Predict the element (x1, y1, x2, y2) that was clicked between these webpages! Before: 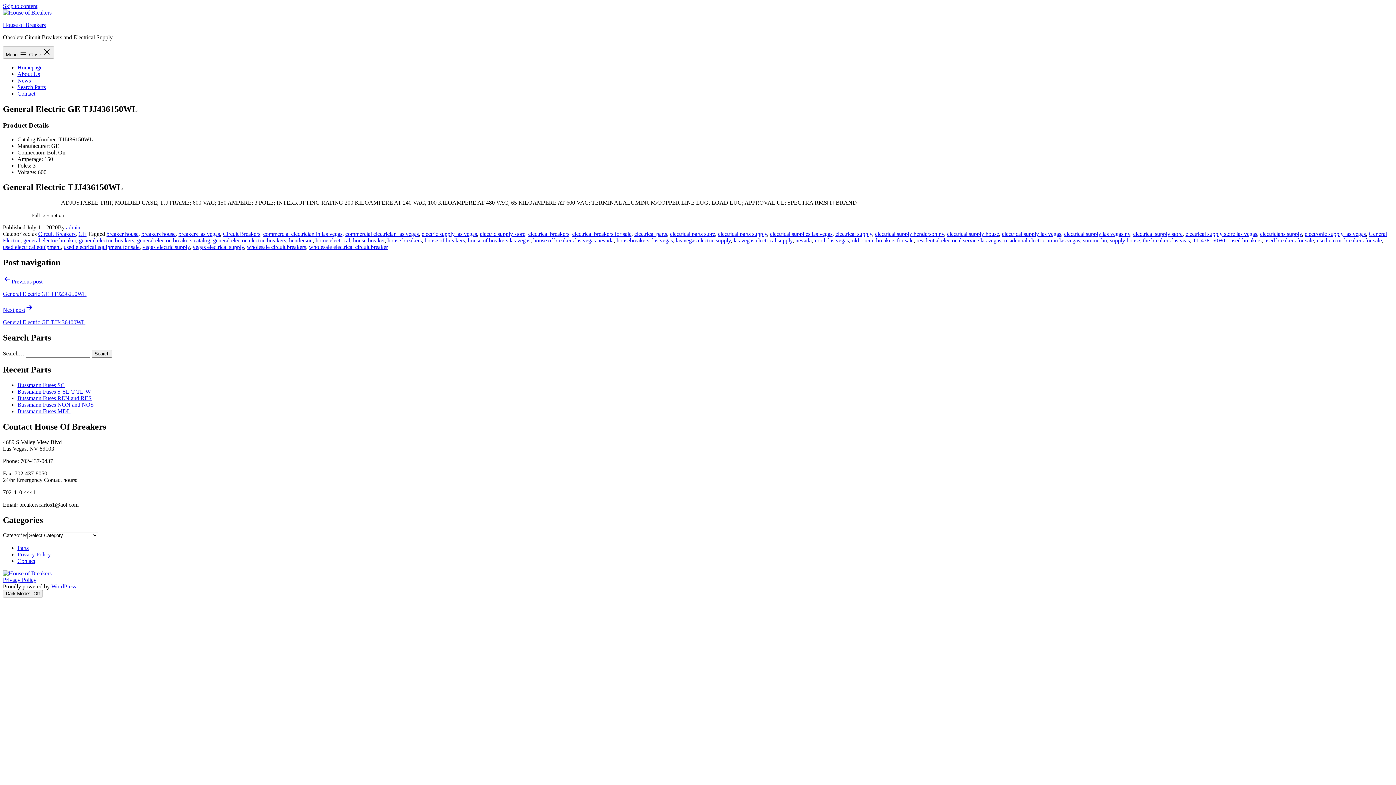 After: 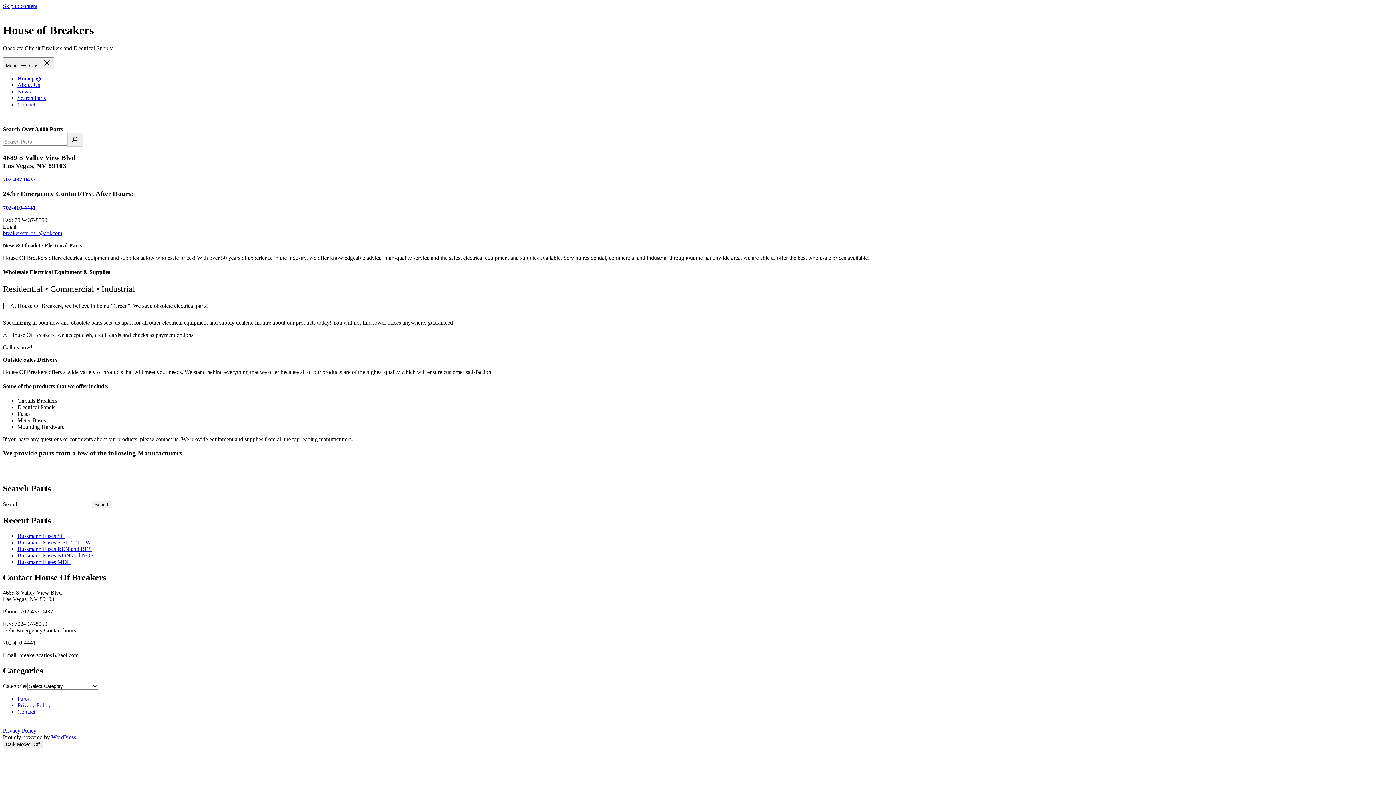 Action: bbox: (2, 570, 51, 576)